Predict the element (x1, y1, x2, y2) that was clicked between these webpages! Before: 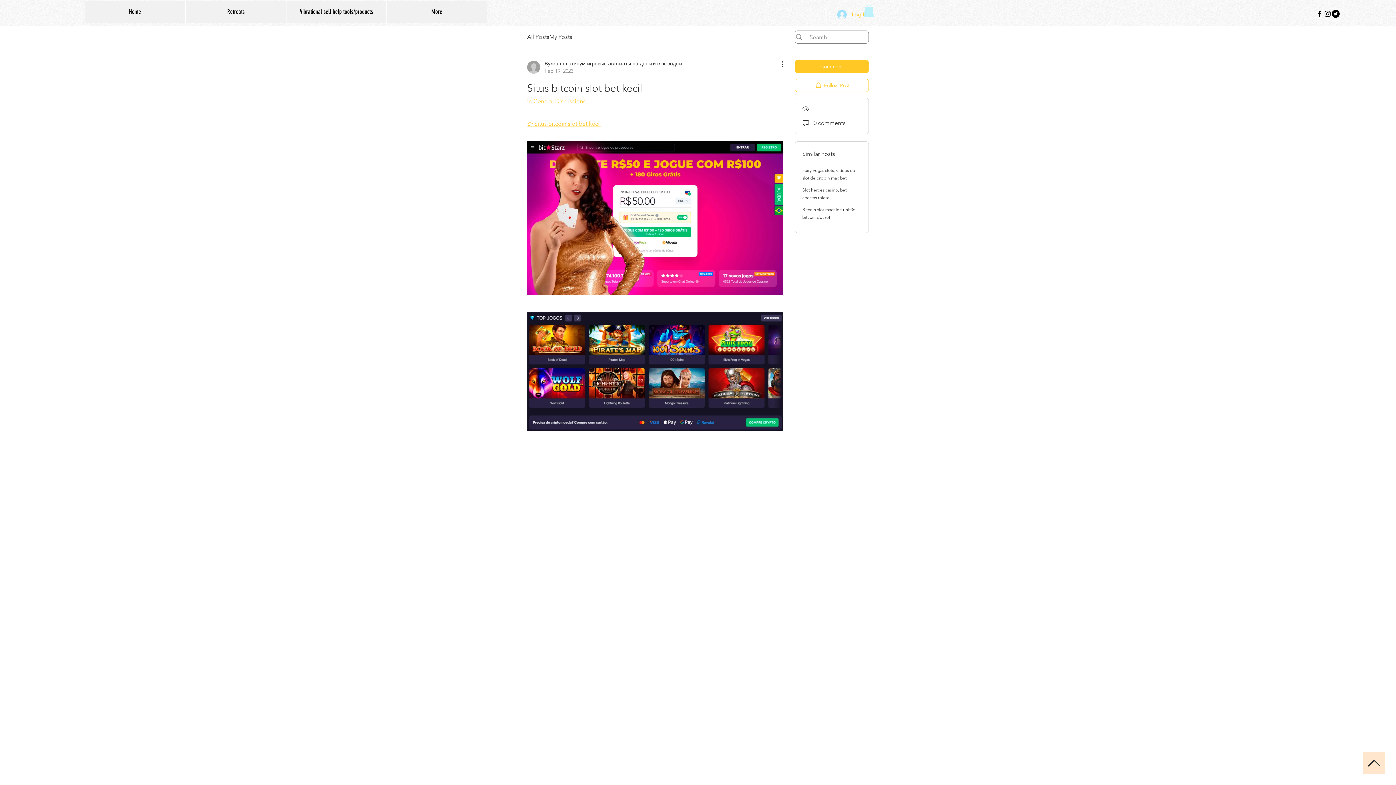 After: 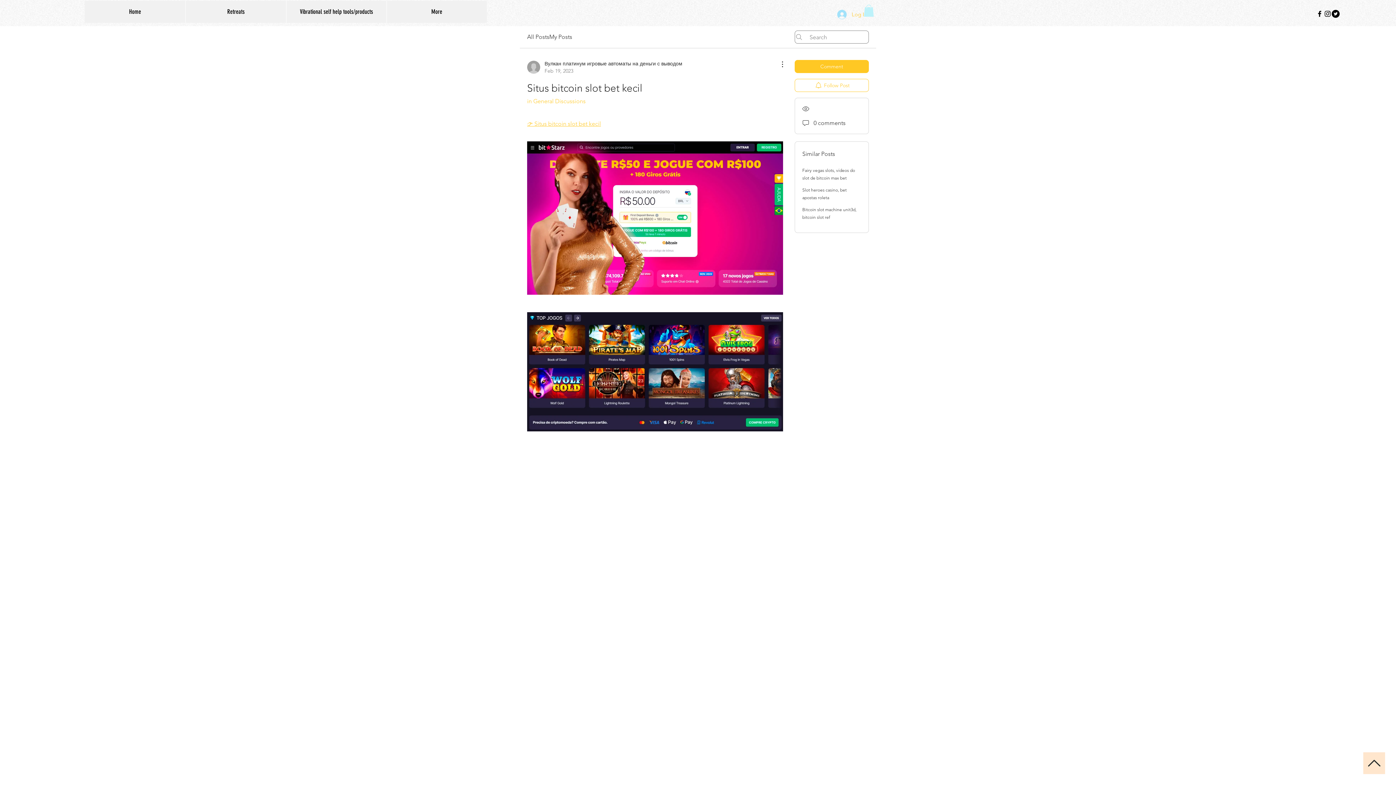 Action: bbox: (1324, 9, 1332, 17) label: Black Instagram Icon